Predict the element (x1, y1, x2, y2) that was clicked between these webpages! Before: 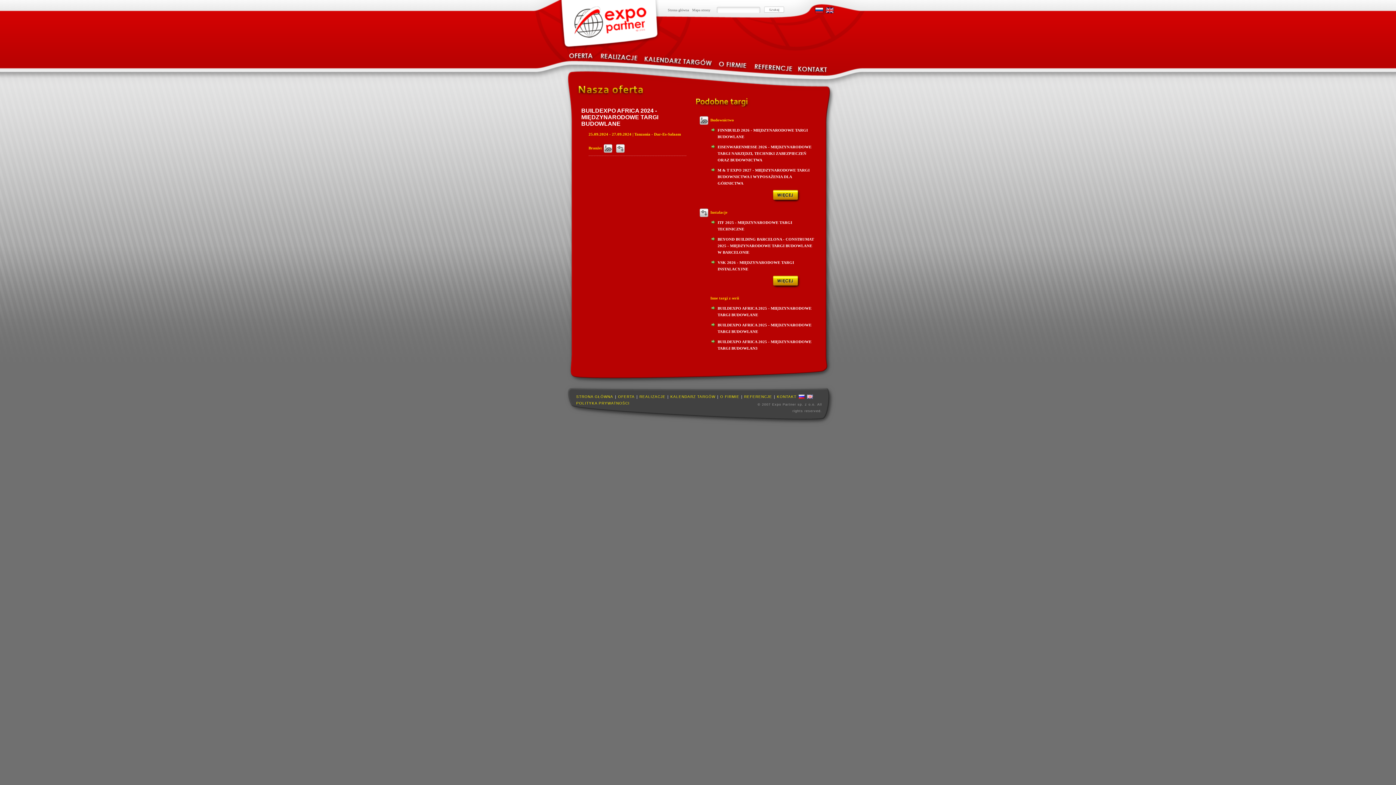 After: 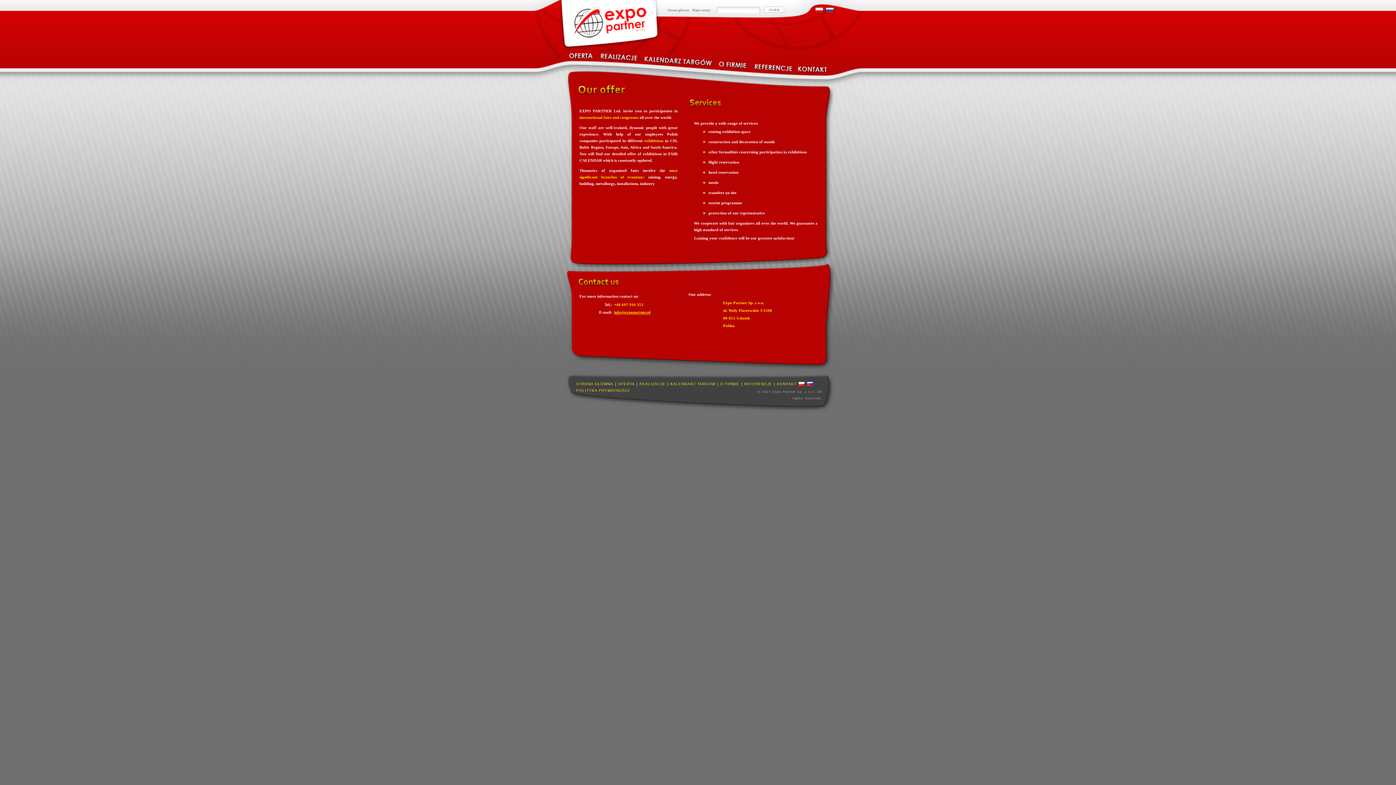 Action: bbox: (824, 8, 835, 12)